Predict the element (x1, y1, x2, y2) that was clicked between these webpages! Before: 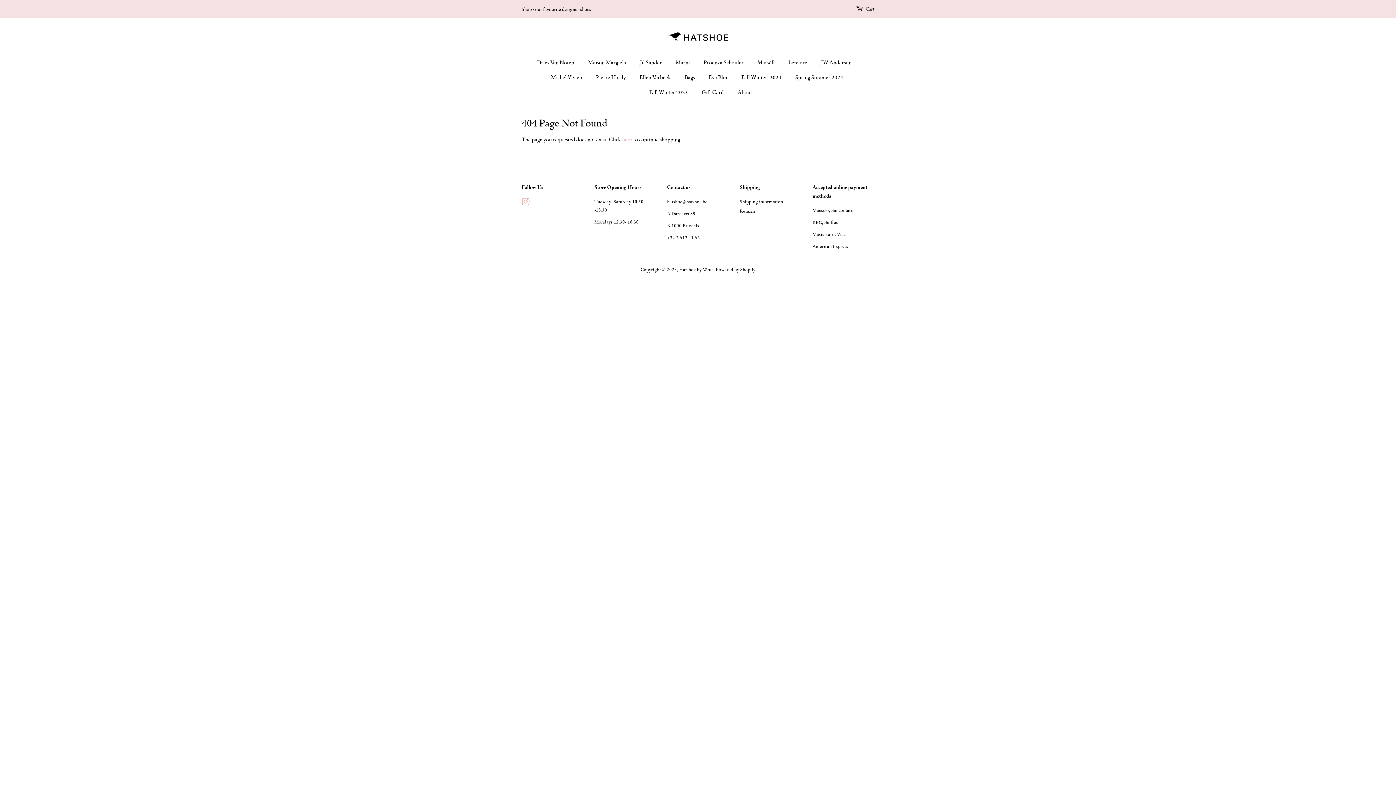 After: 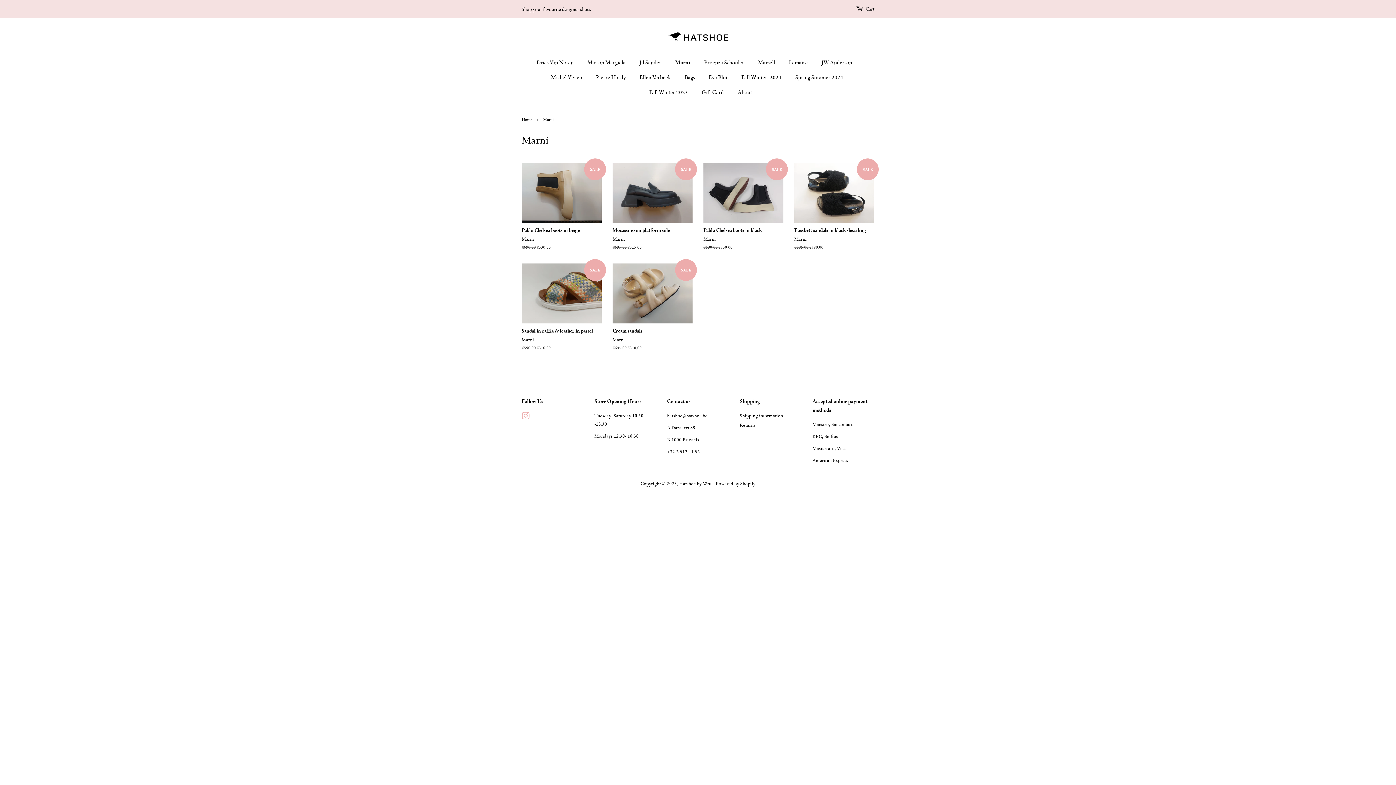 Action: bbox: (670, 55, 697, 70) label: Marni